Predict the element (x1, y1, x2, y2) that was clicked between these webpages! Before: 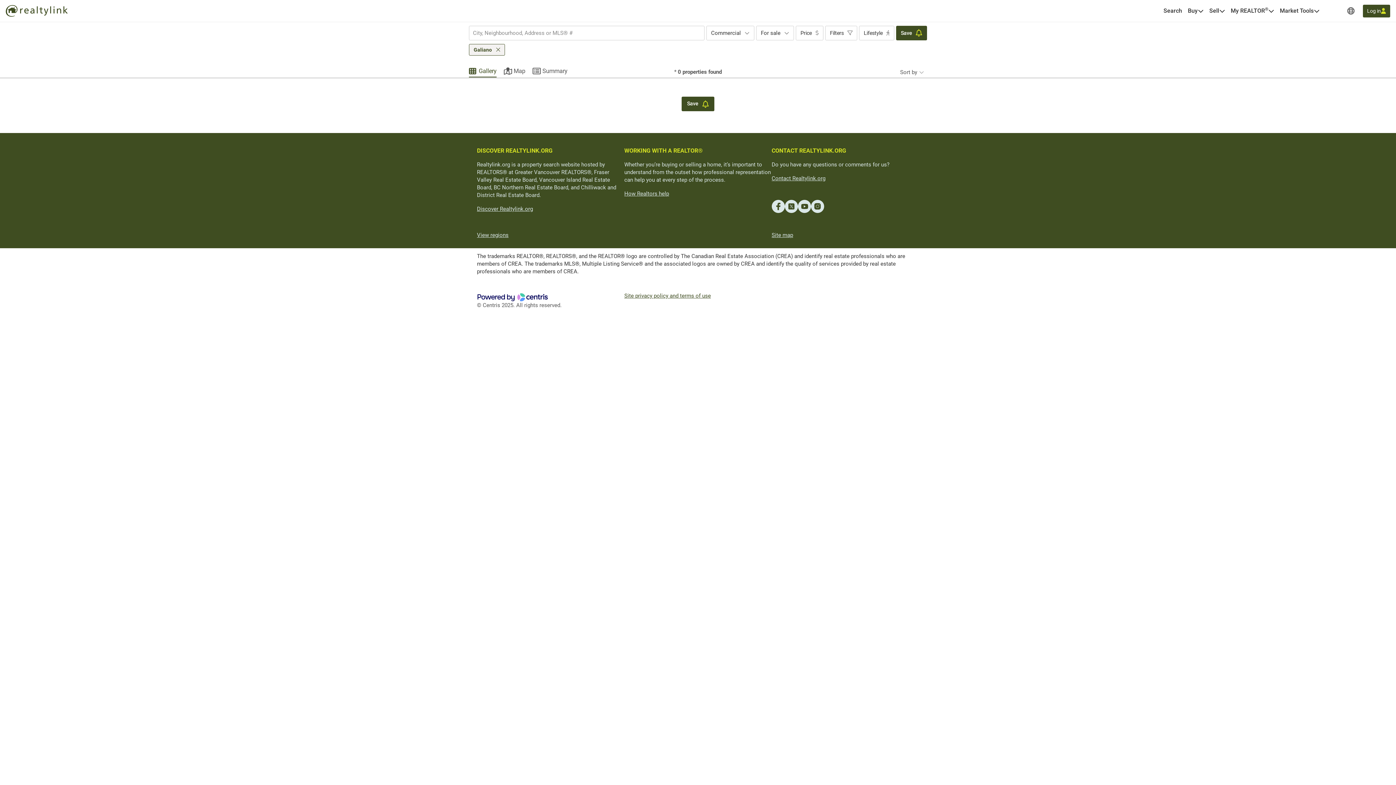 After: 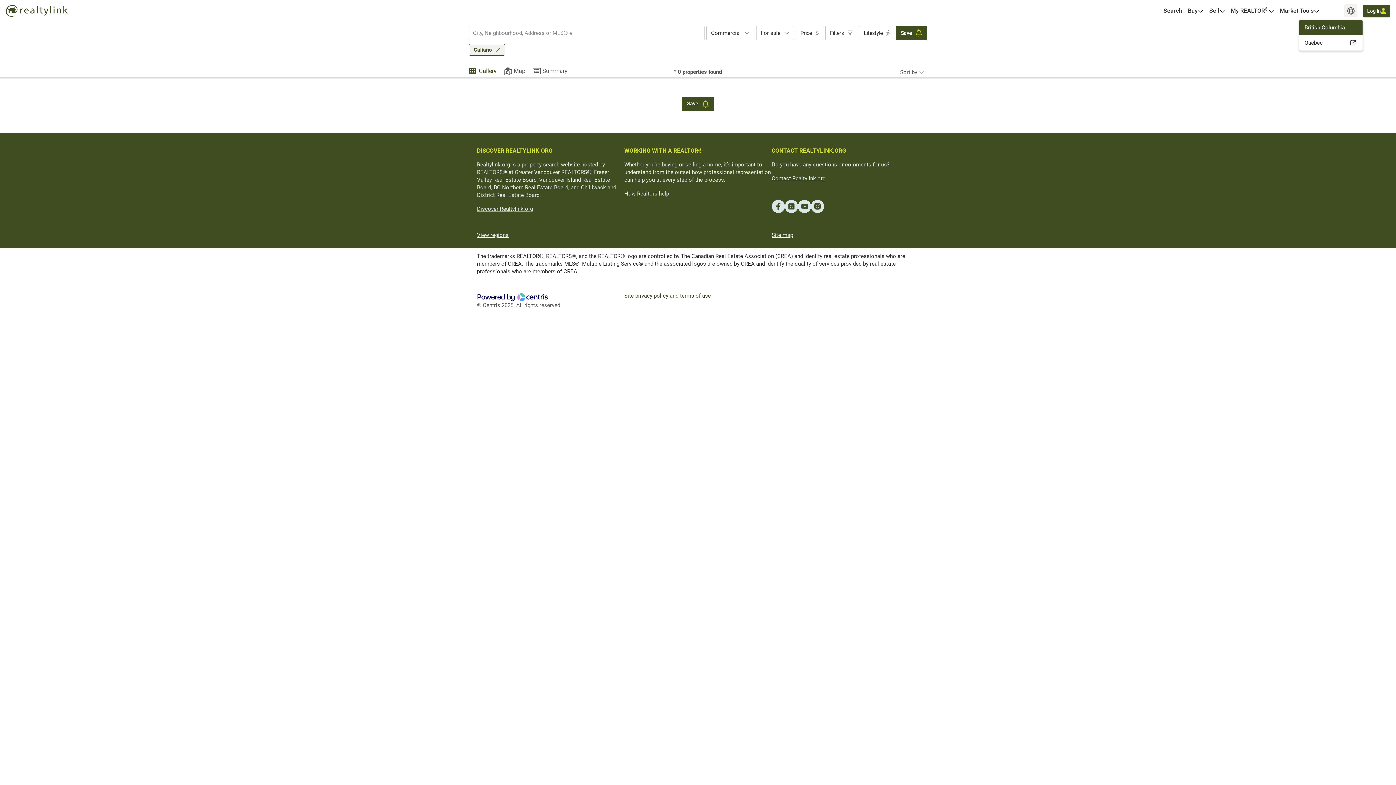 Action: bbox: (1344, 4, 1357, 17) label: Regions